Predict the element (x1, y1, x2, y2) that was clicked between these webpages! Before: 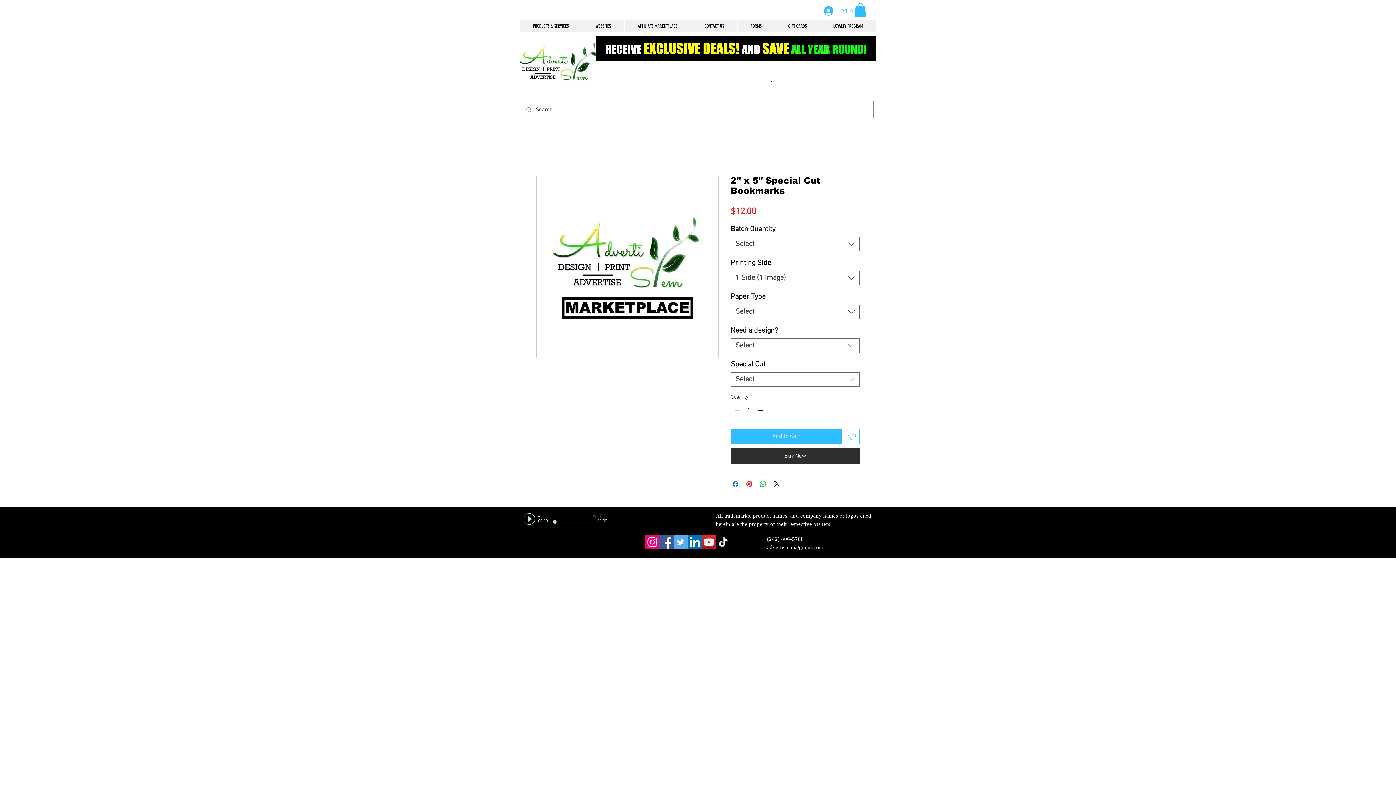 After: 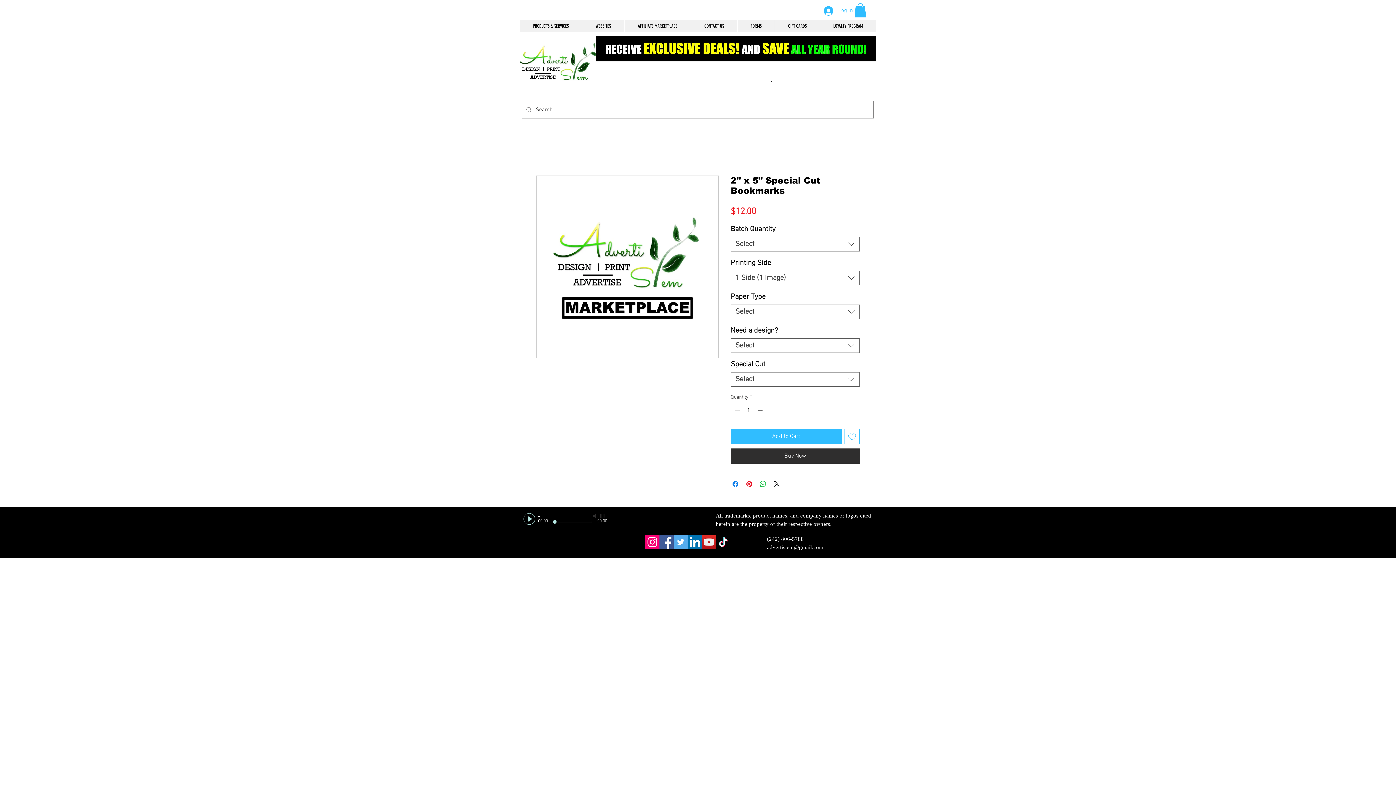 Action: bbox: (854, 3, 866, 17)